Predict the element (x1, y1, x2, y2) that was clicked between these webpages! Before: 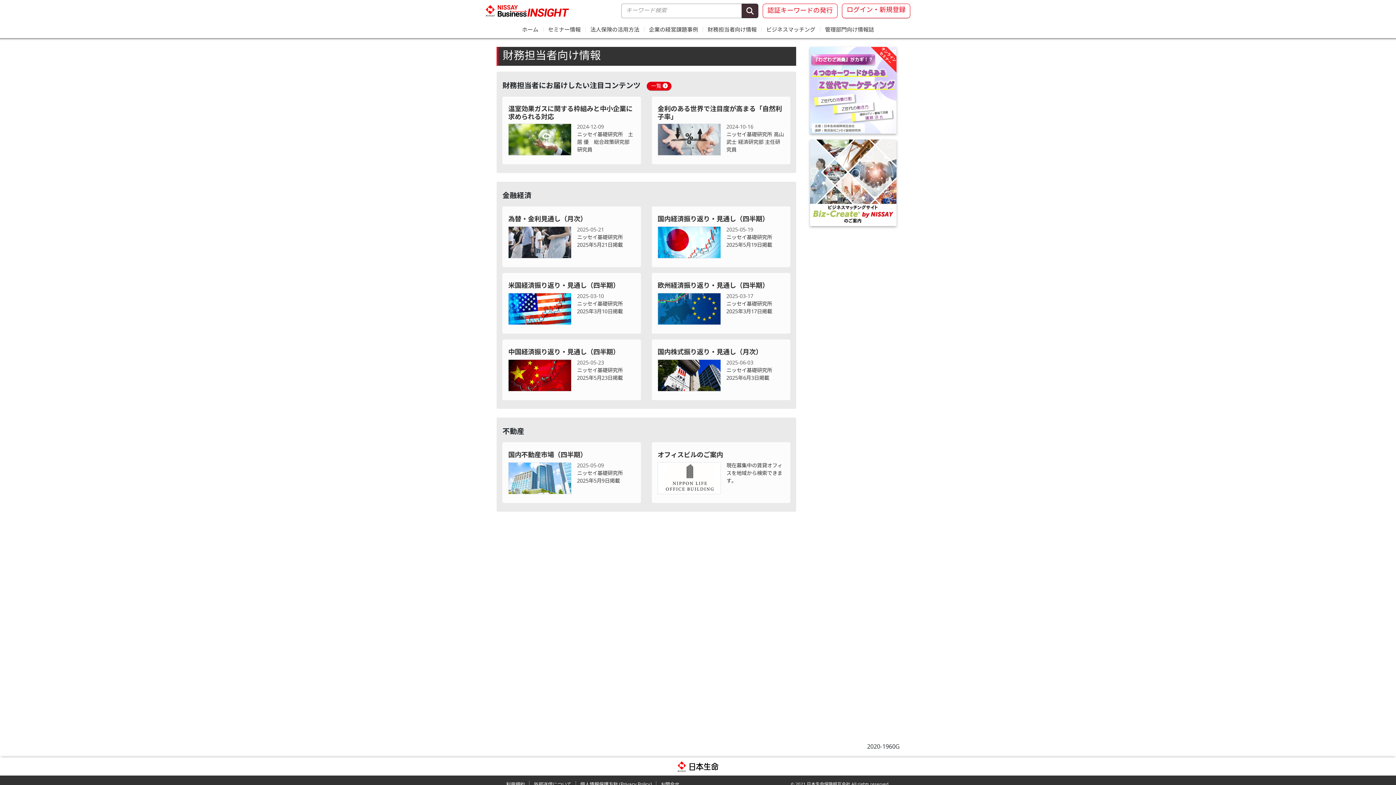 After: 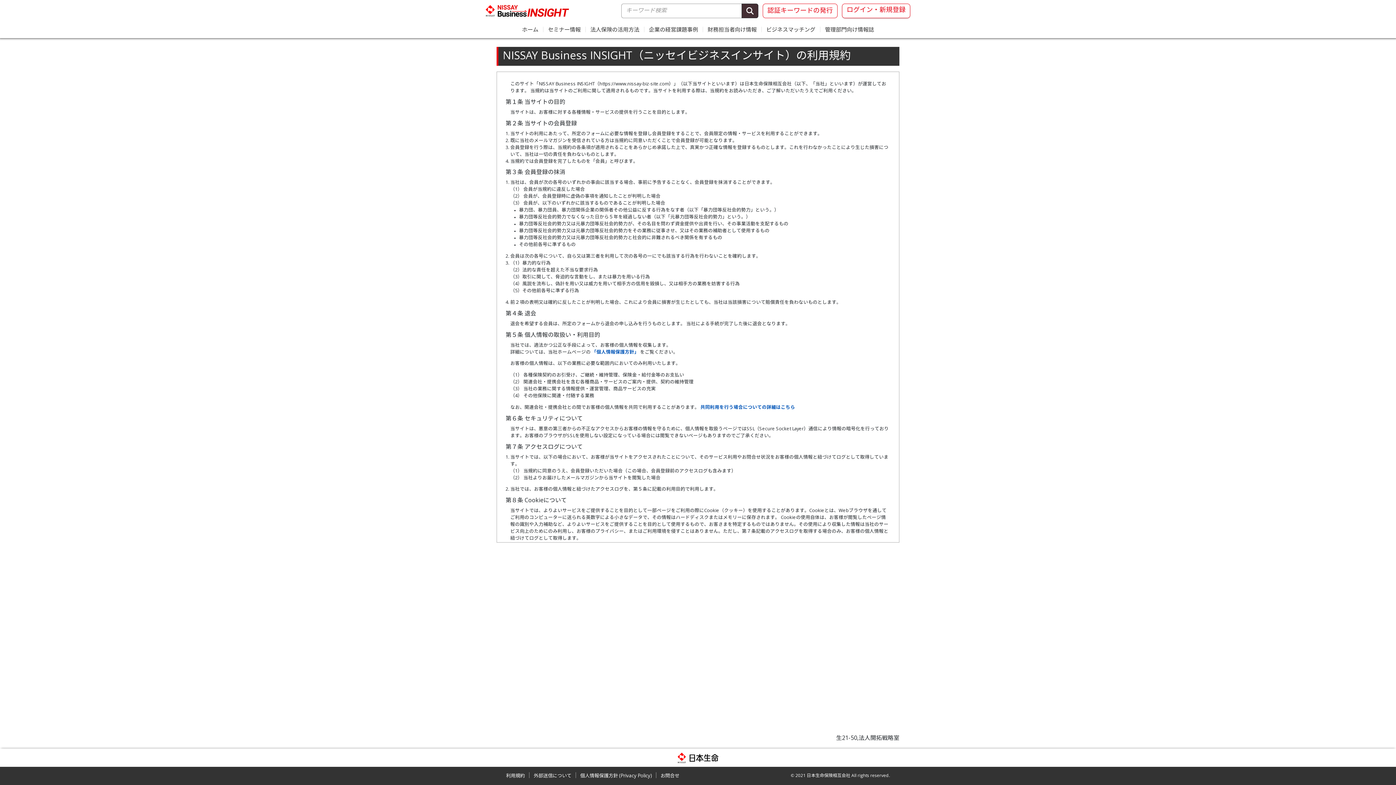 Action: label: 利用規約 bbox: (506, 782, 525, 787)